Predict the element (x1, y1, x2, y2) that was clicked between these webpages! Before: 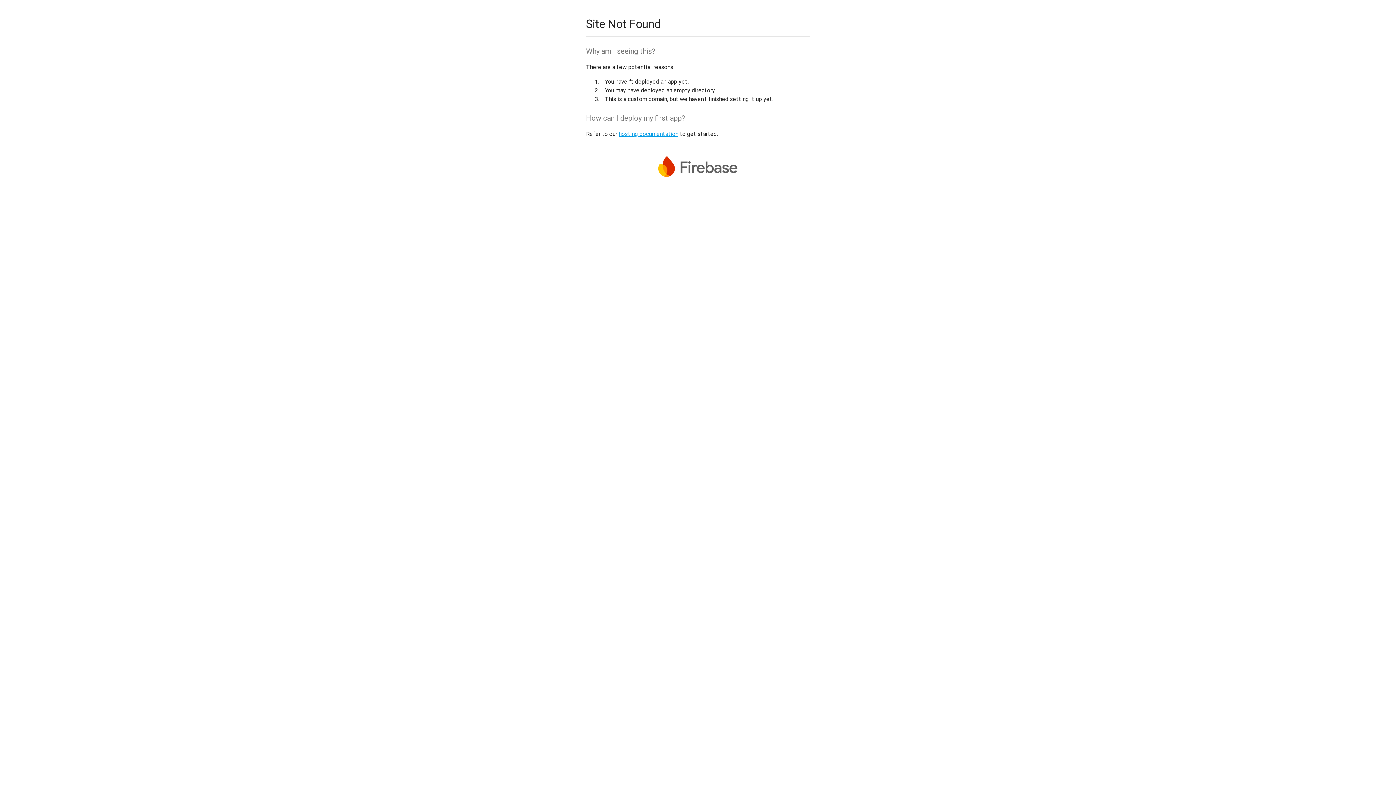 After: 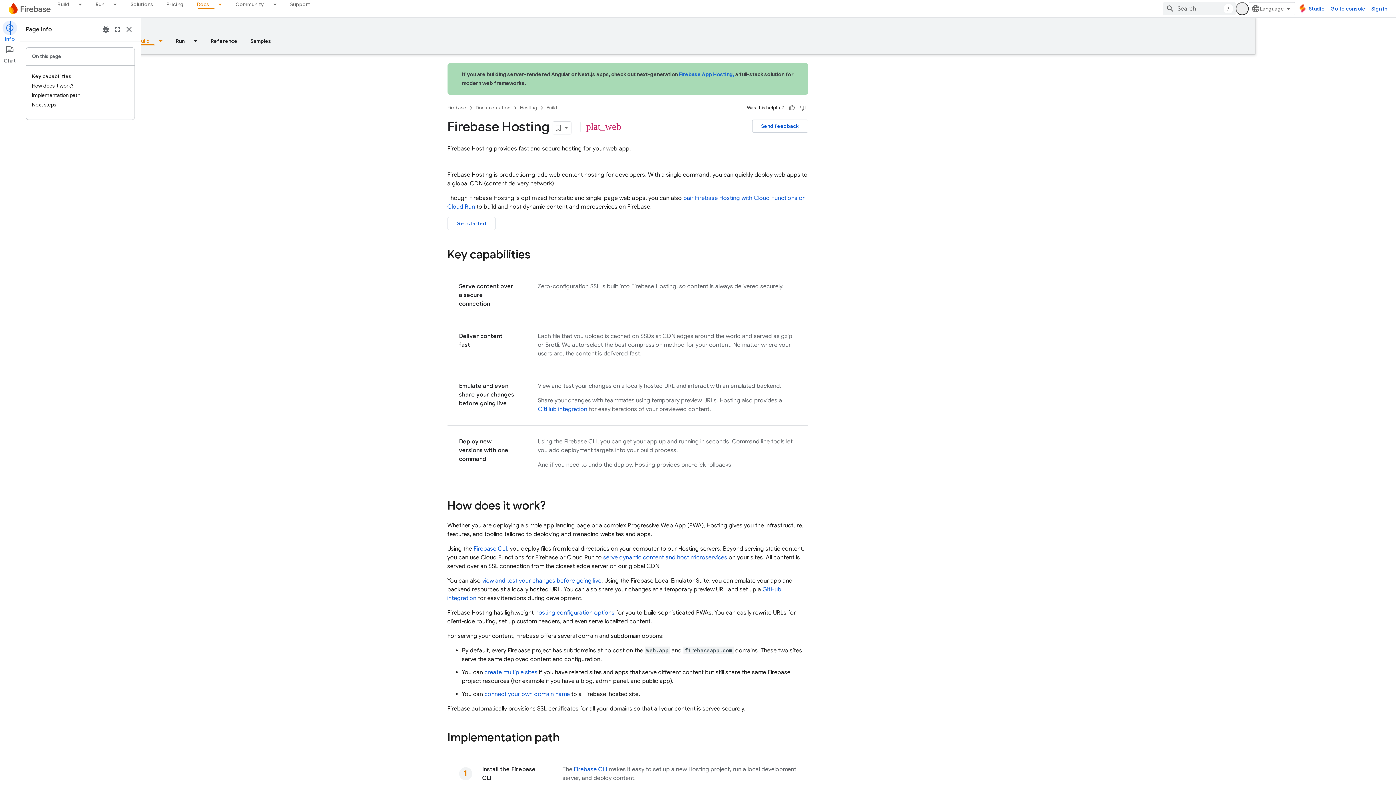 Action: bbox: (618, 130, 678, 137) label: hosting documentation